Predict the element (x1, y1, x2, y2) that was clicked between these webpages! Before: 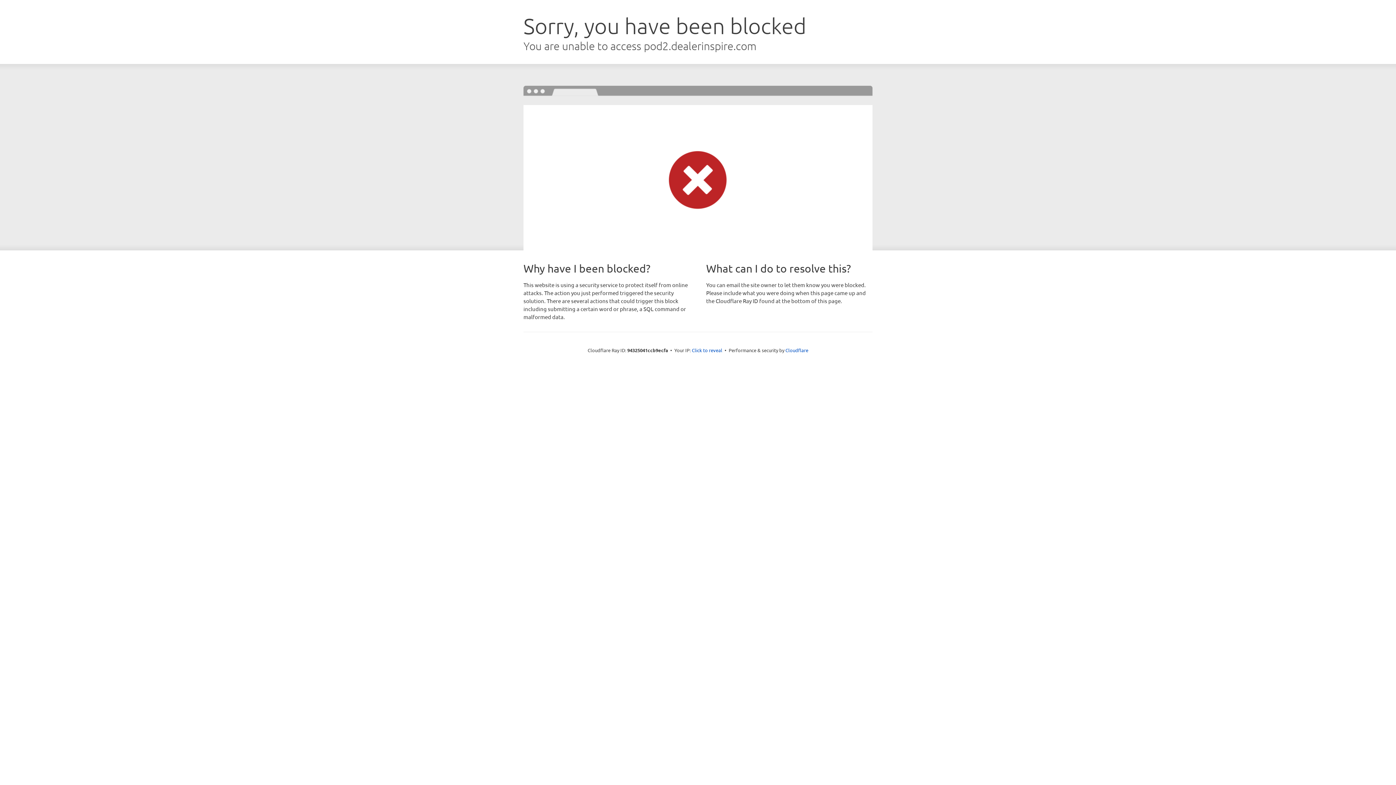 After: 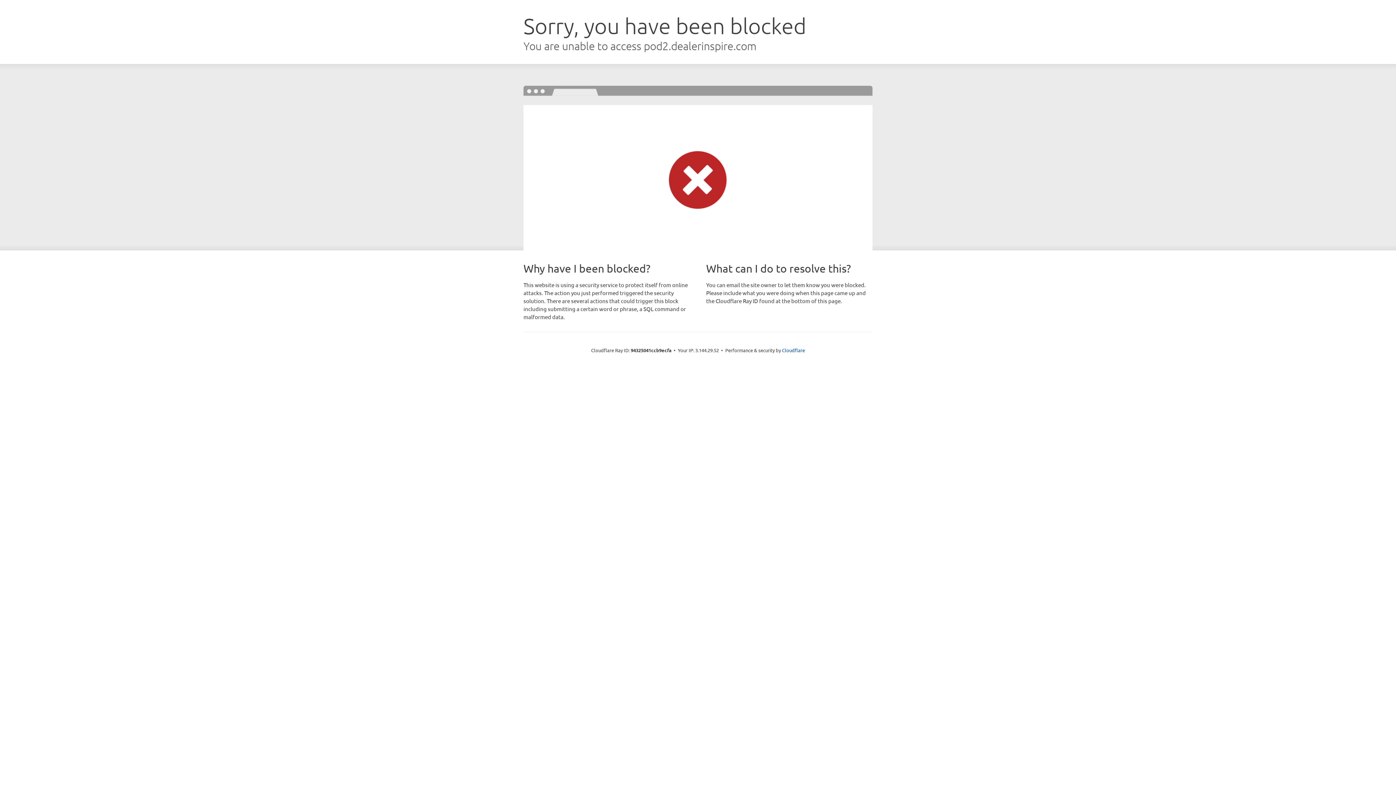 Action: bbox: (692, 346, 722, 353) label: Click to reveal